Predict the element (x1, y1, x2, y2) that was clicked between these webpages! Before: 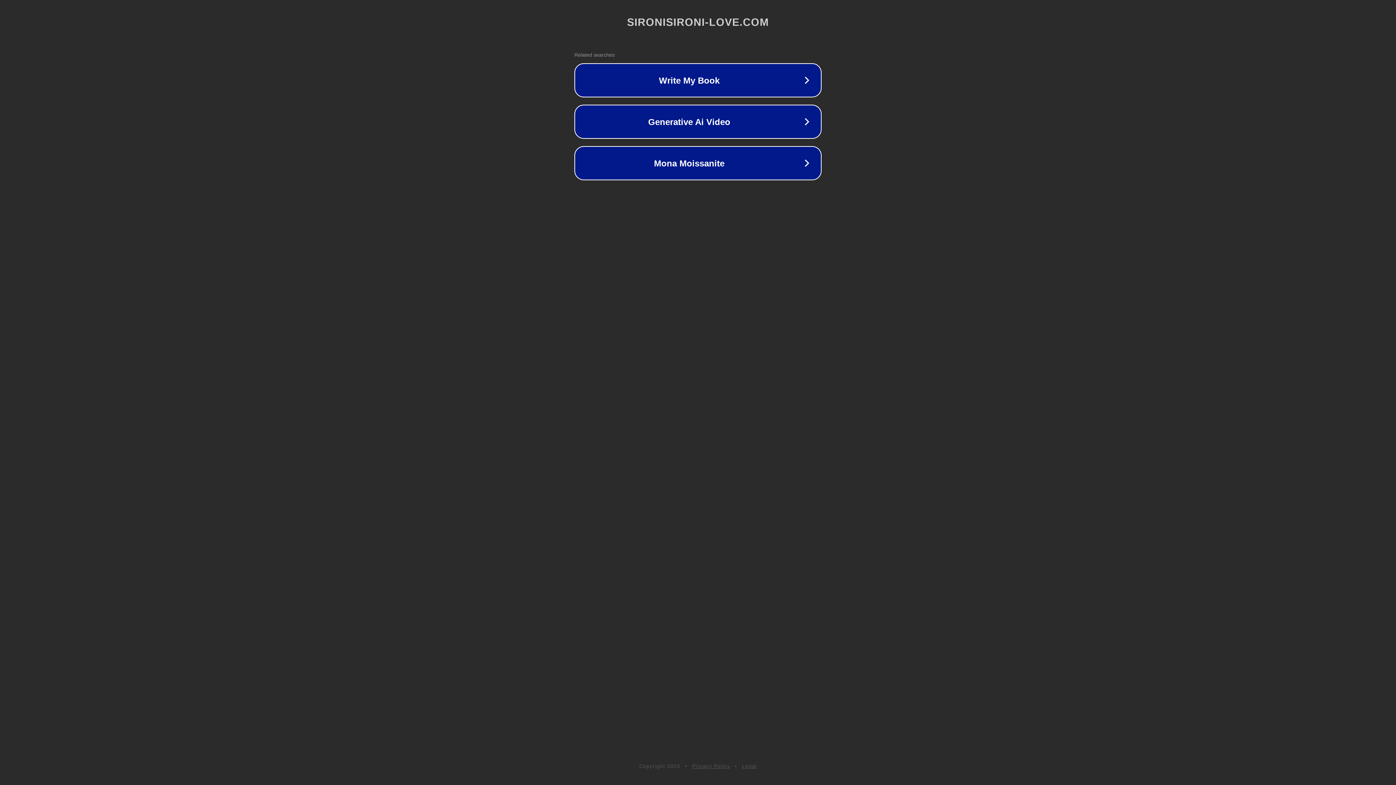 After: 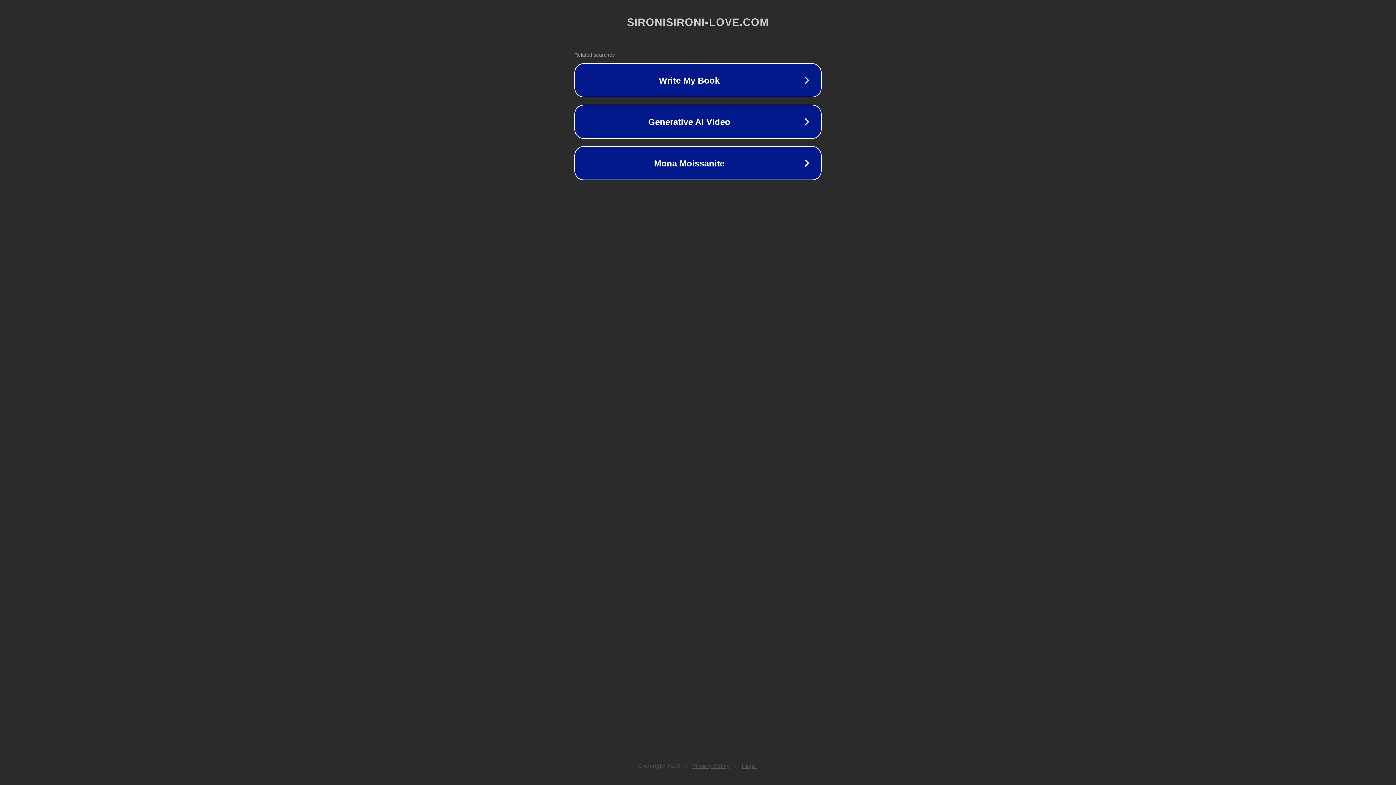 Action: bbox: (692, 763, 730, 769) label: Privacy Policy